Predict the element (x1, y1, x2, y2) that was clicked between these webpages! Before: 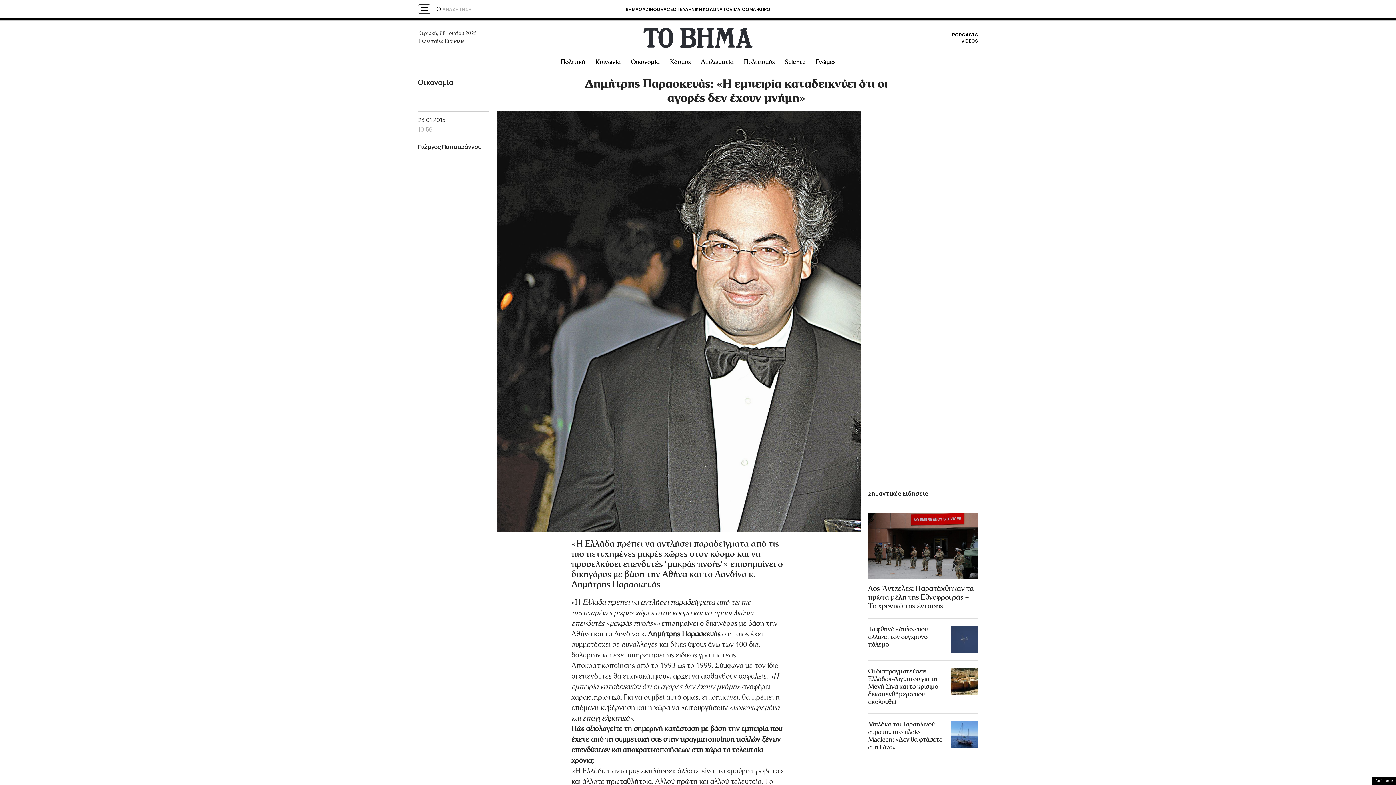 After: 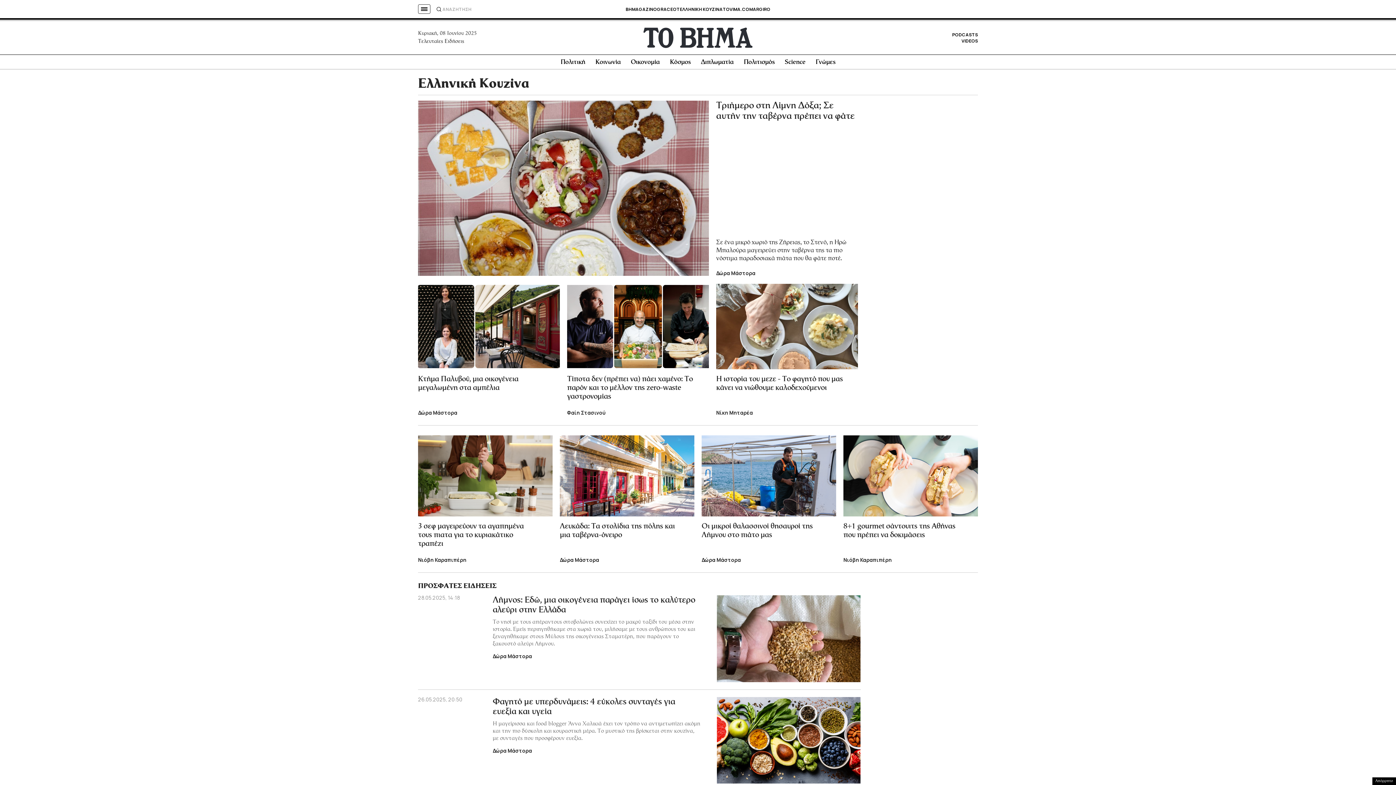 Action: label: ΕΛΛΗΝΙΚΗ ΚΟΥΖΙΝΑ bbox: (679, 6, 722, 12)